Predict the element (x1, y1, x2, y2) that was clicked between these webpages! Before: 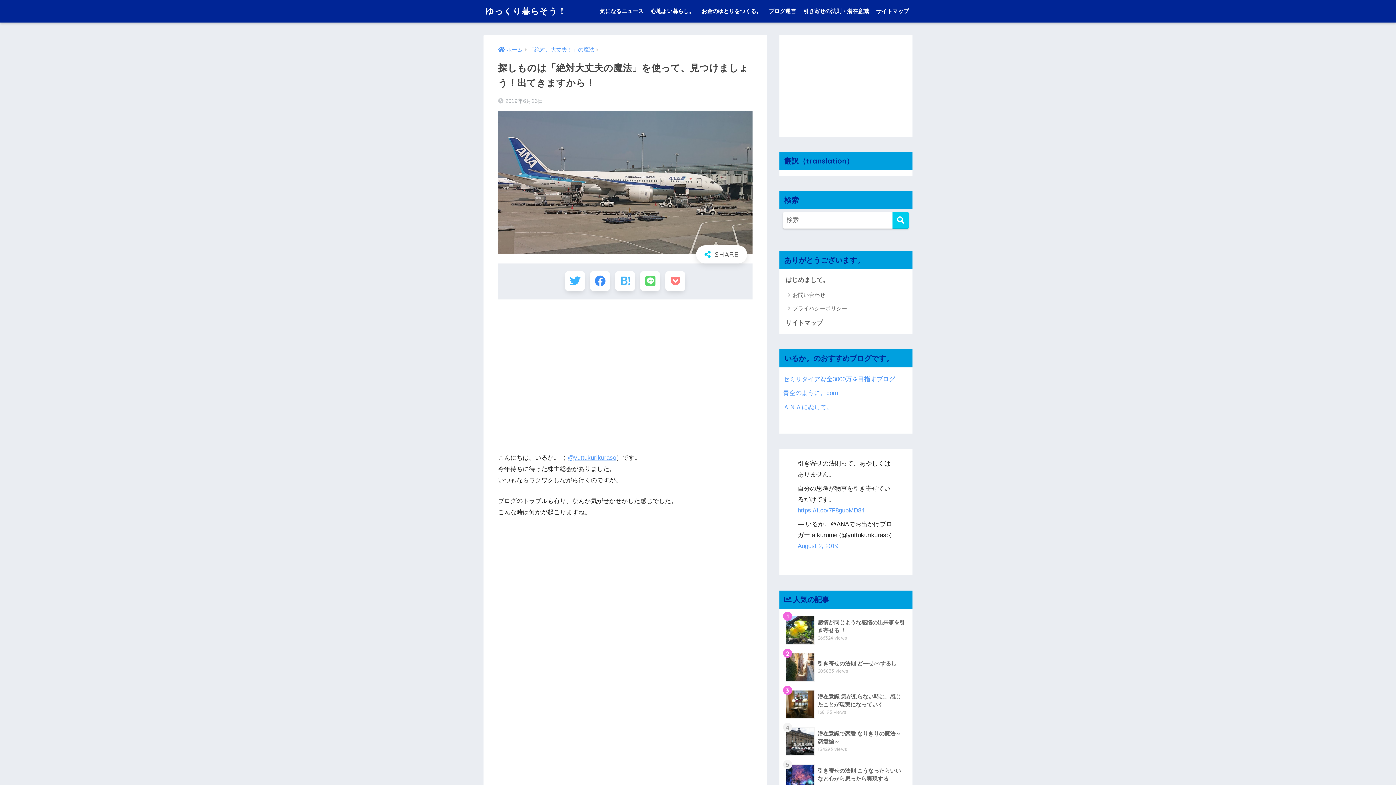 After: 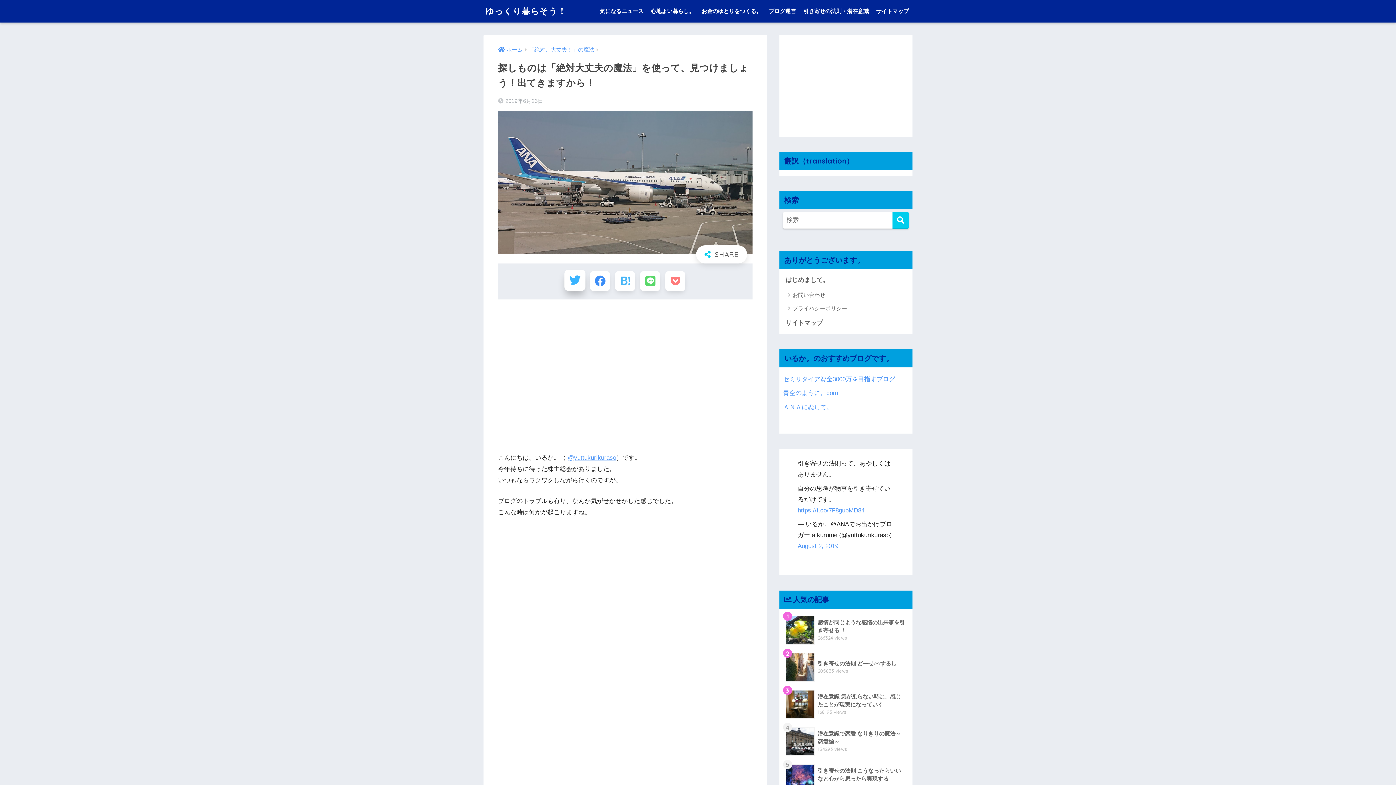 Action: label: Twitterでシェアする bbox: (565, 271, 585, 291)